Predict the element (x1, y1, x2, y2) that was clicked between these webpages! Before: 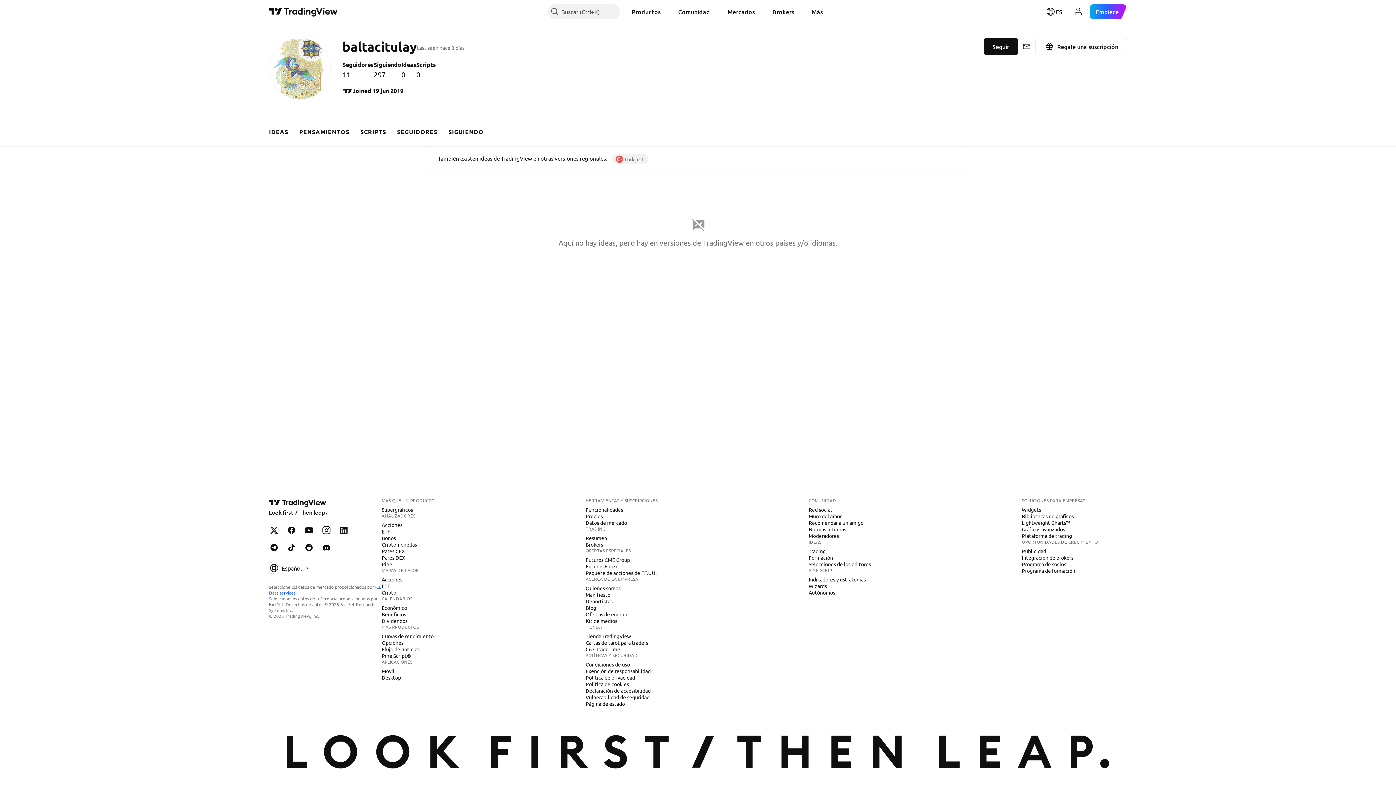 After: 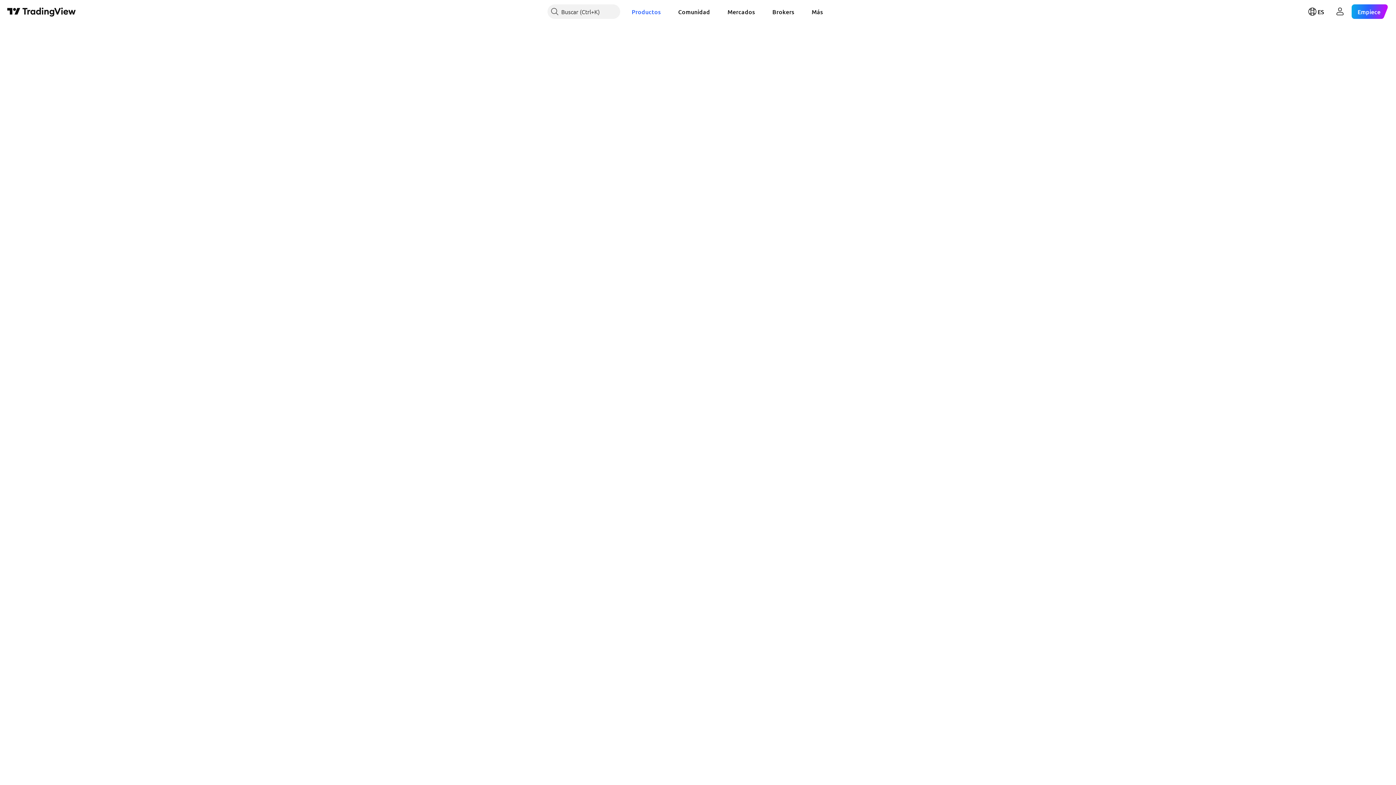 Action: label: Acciones bbox: (378, 521, 405, 528)